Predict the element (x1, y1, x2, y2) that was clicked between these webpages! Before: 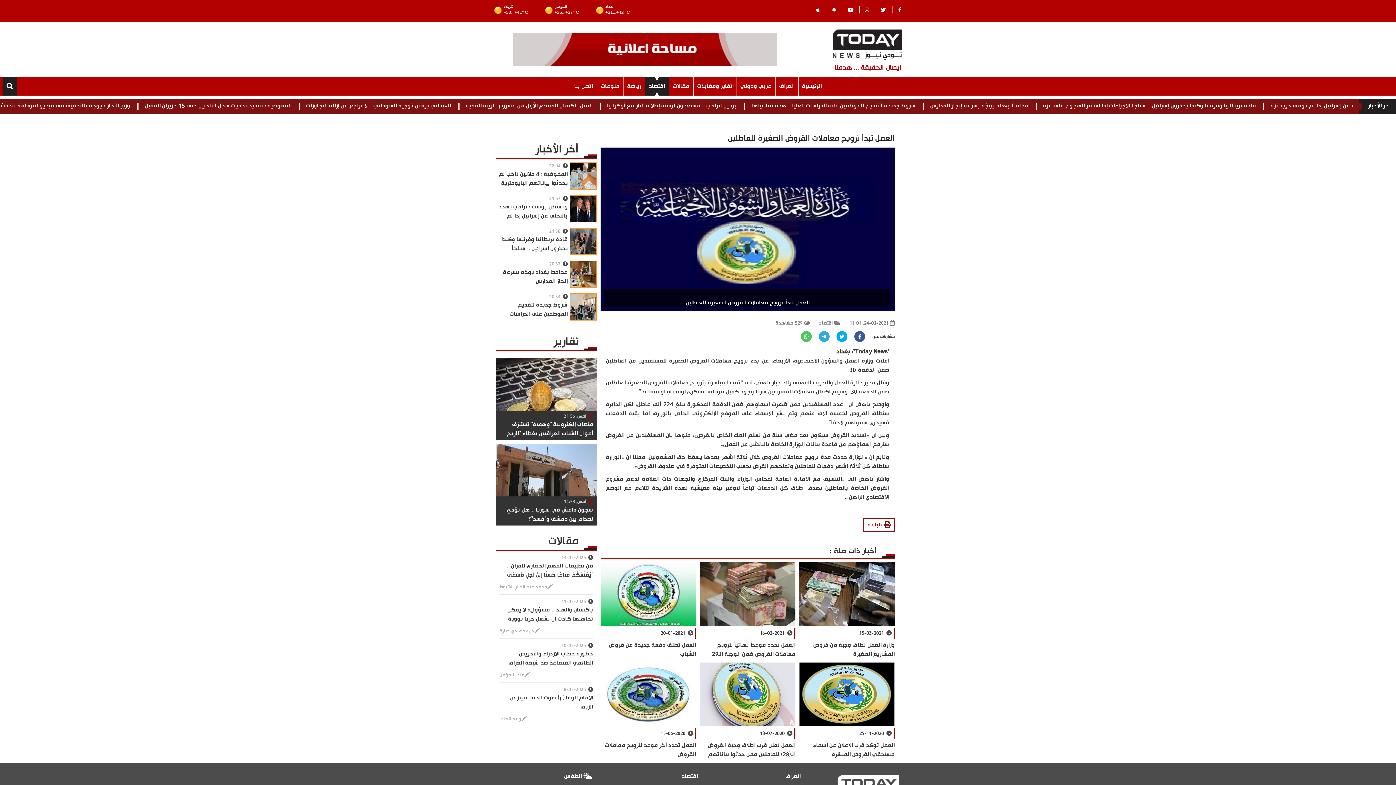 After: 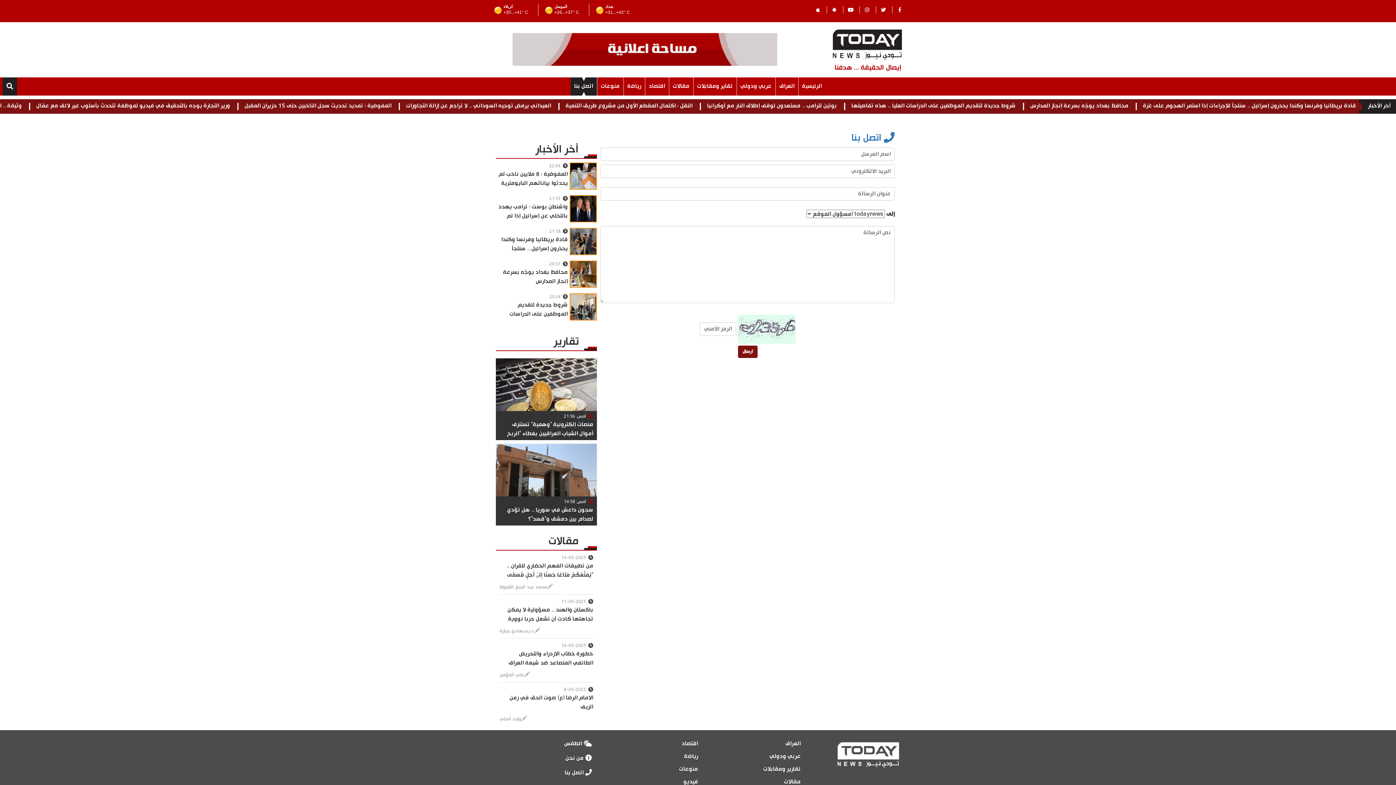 Action: bbox: (570, 77, 596, 95) label: اتصل بنا